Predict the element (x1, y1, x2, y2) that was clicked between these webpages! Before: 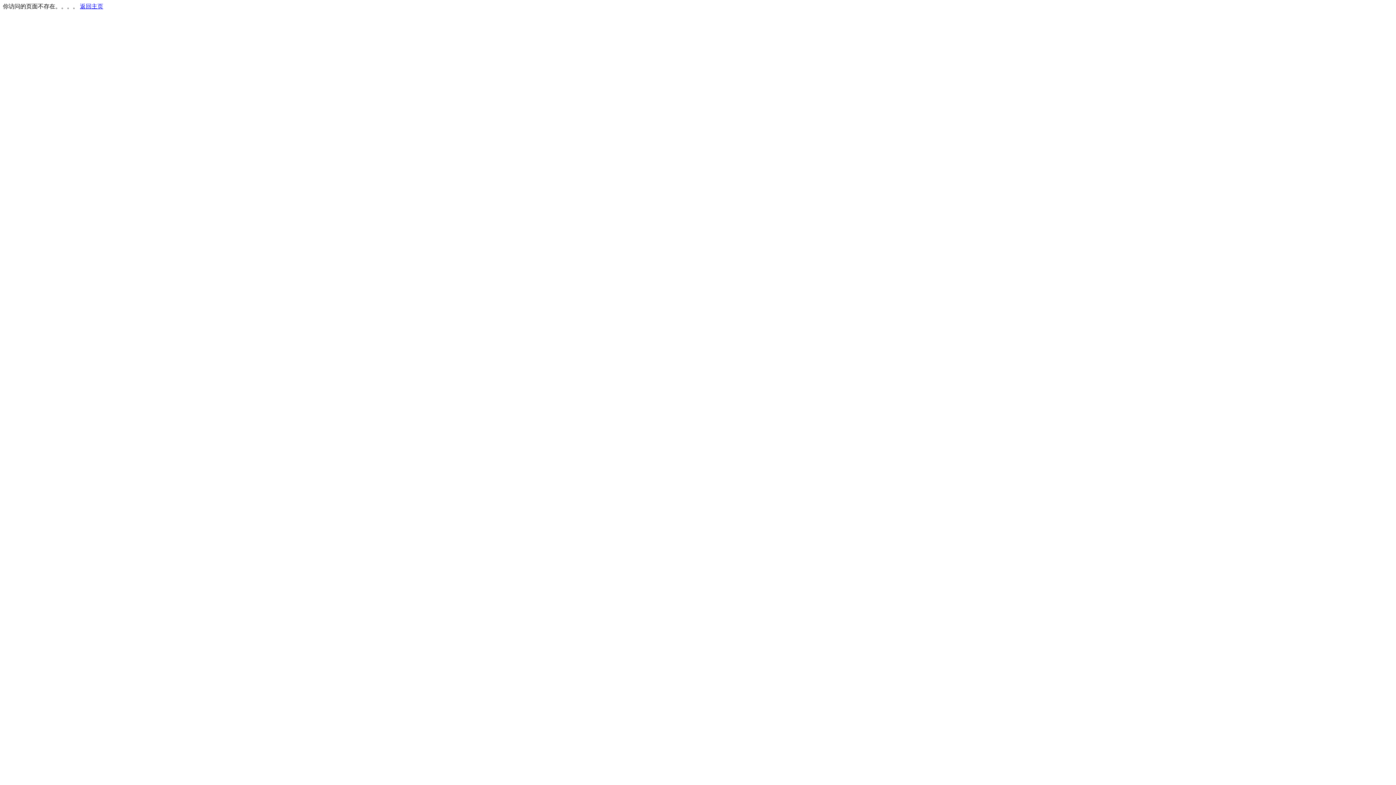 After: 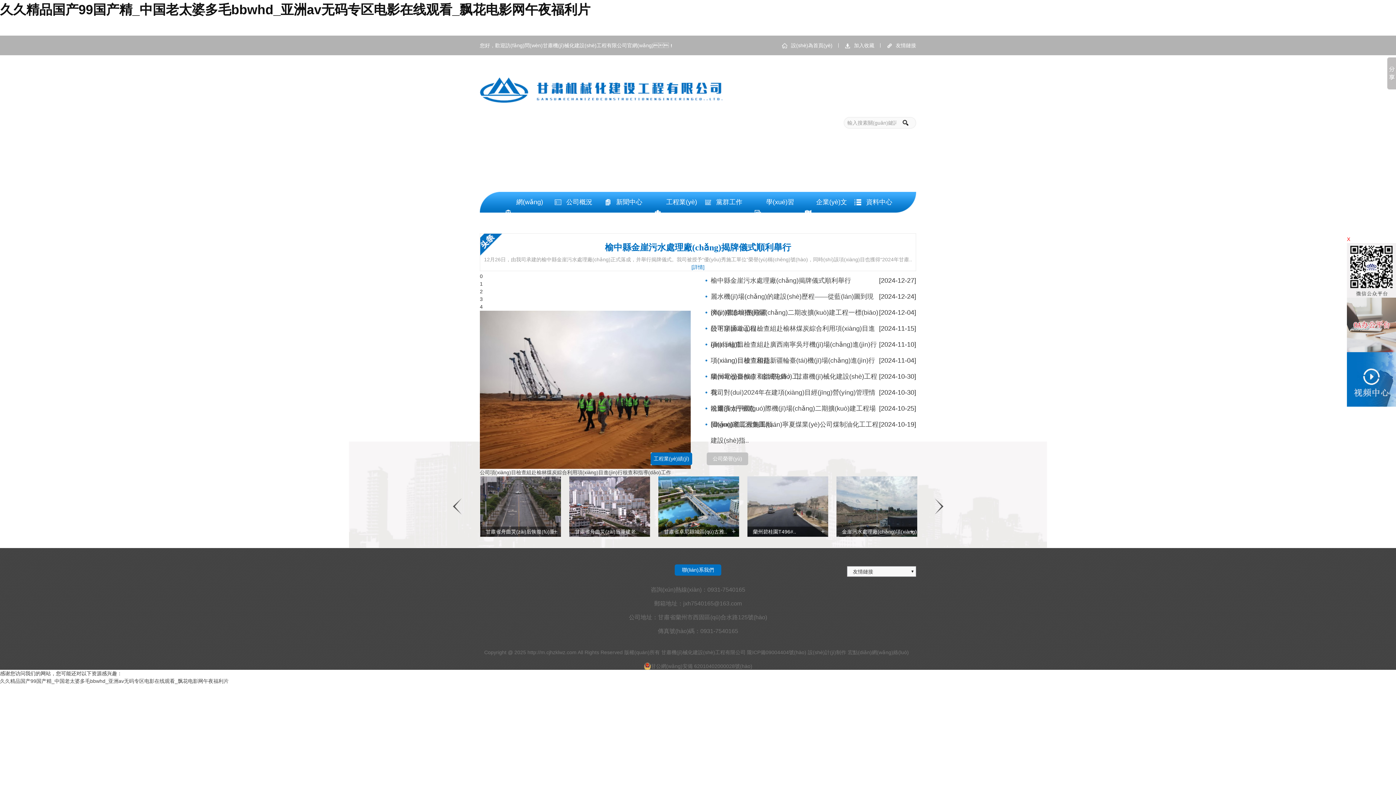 Action: bbox: (80, 3, 103, 9) label: 返回主页